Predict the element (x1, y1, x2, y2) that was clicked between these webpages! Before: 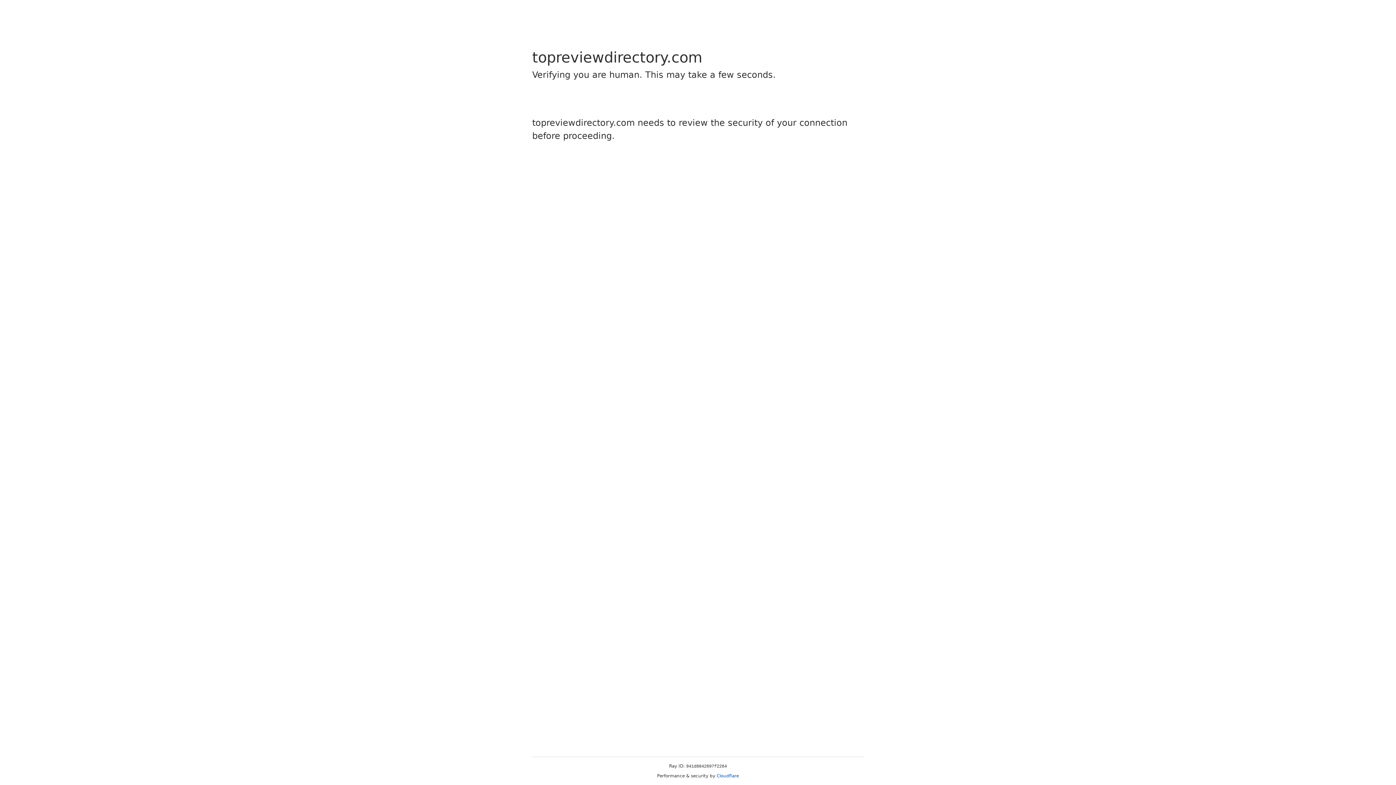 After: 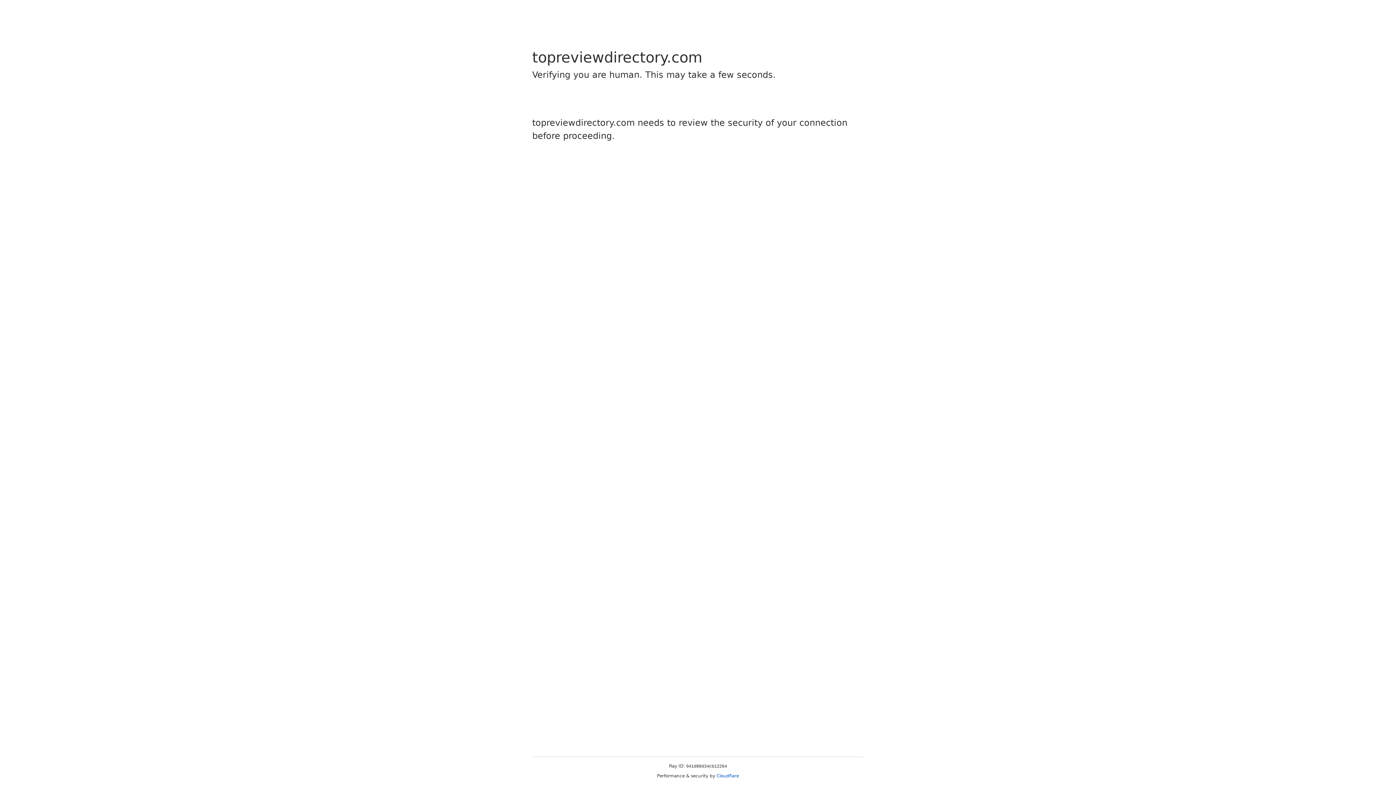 Action: bbox: (716, 773, 739, 778) label: Cloudflare